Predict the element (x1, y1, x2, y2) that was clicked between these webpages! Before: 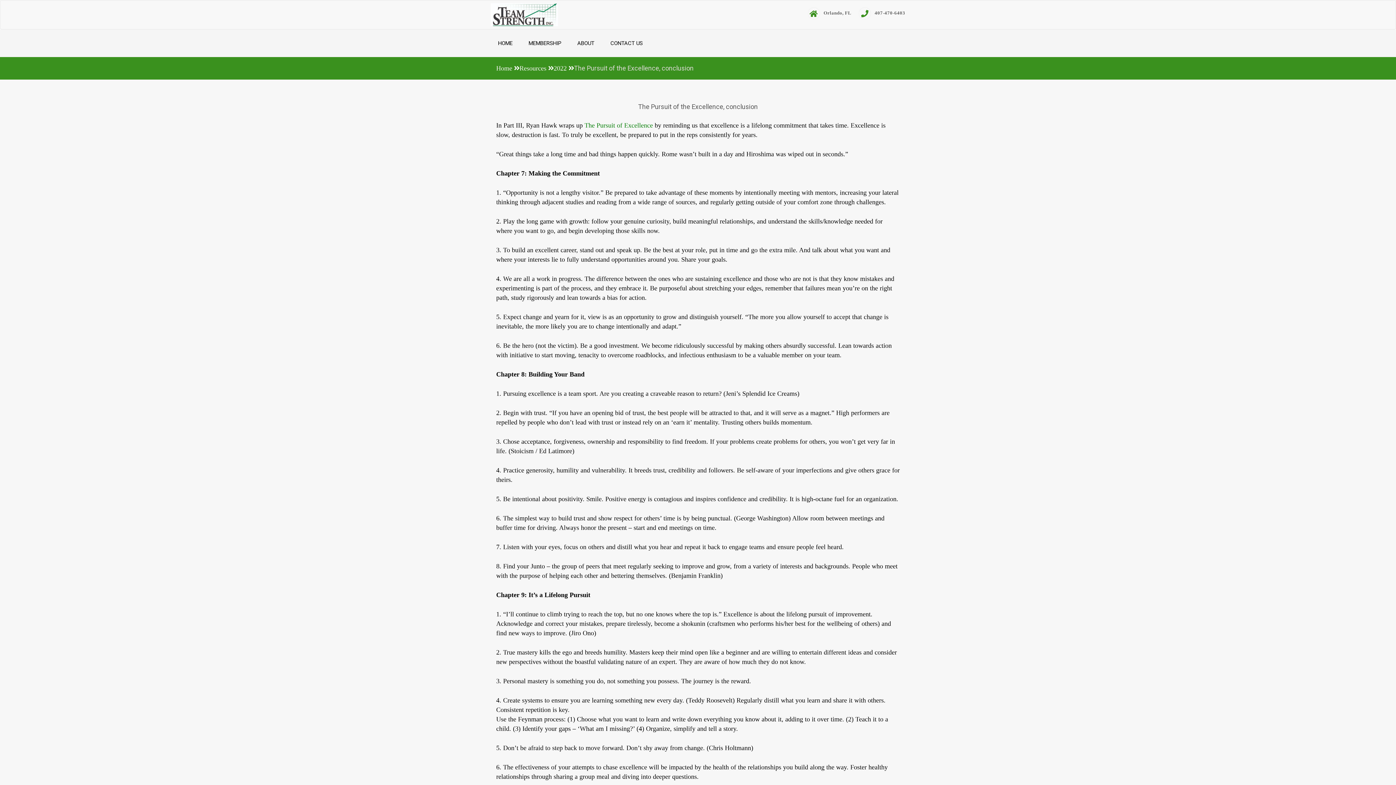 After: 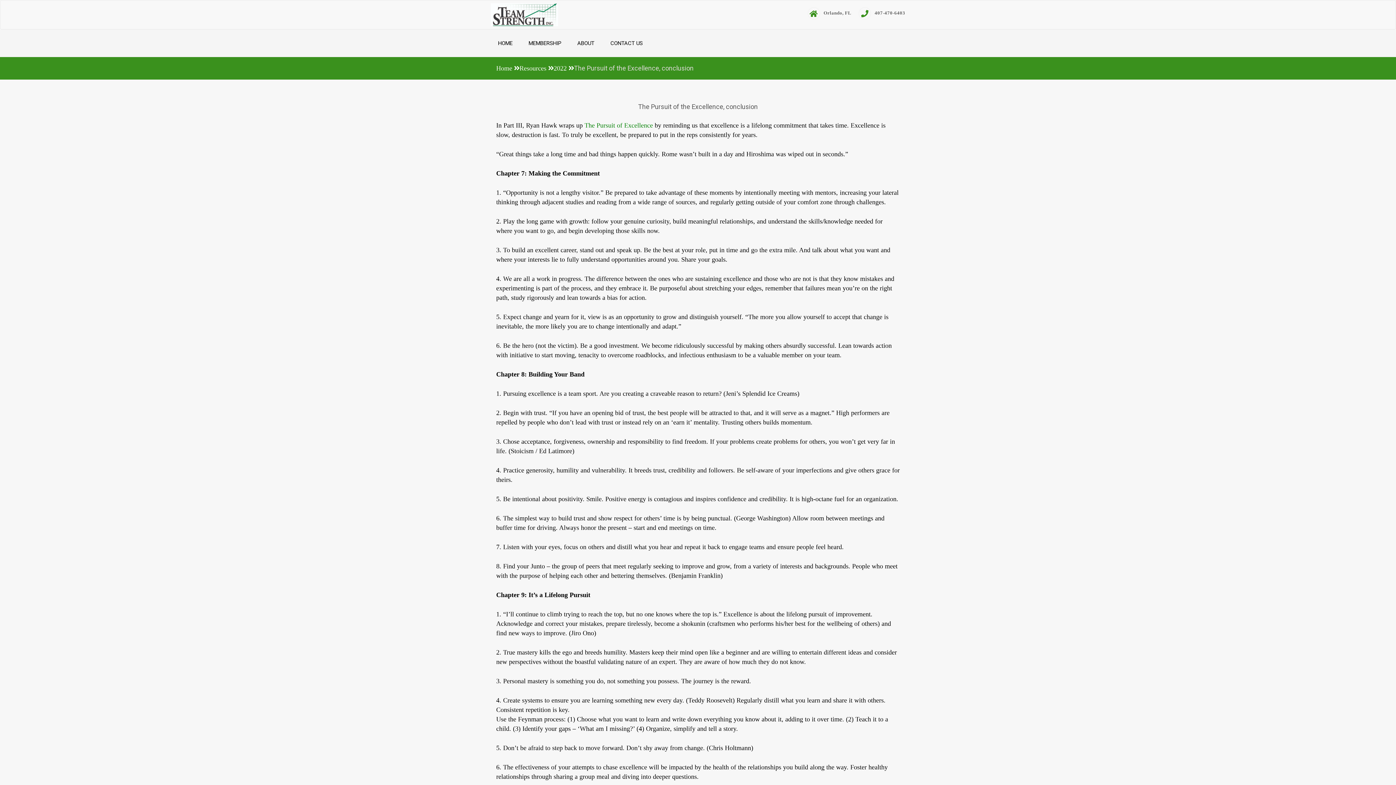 Action: label: The Pursuit of Excellence bbox: (584, 121, 653, 129)